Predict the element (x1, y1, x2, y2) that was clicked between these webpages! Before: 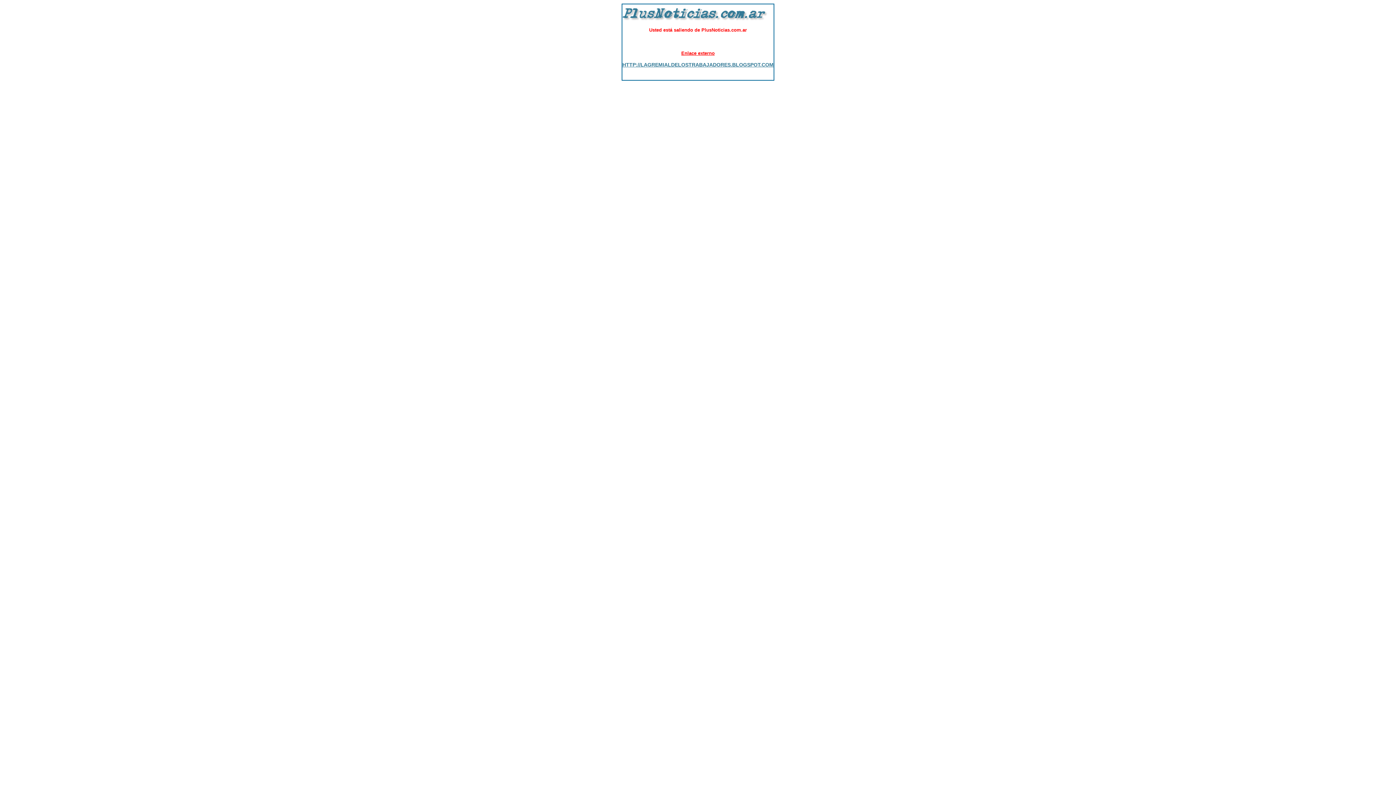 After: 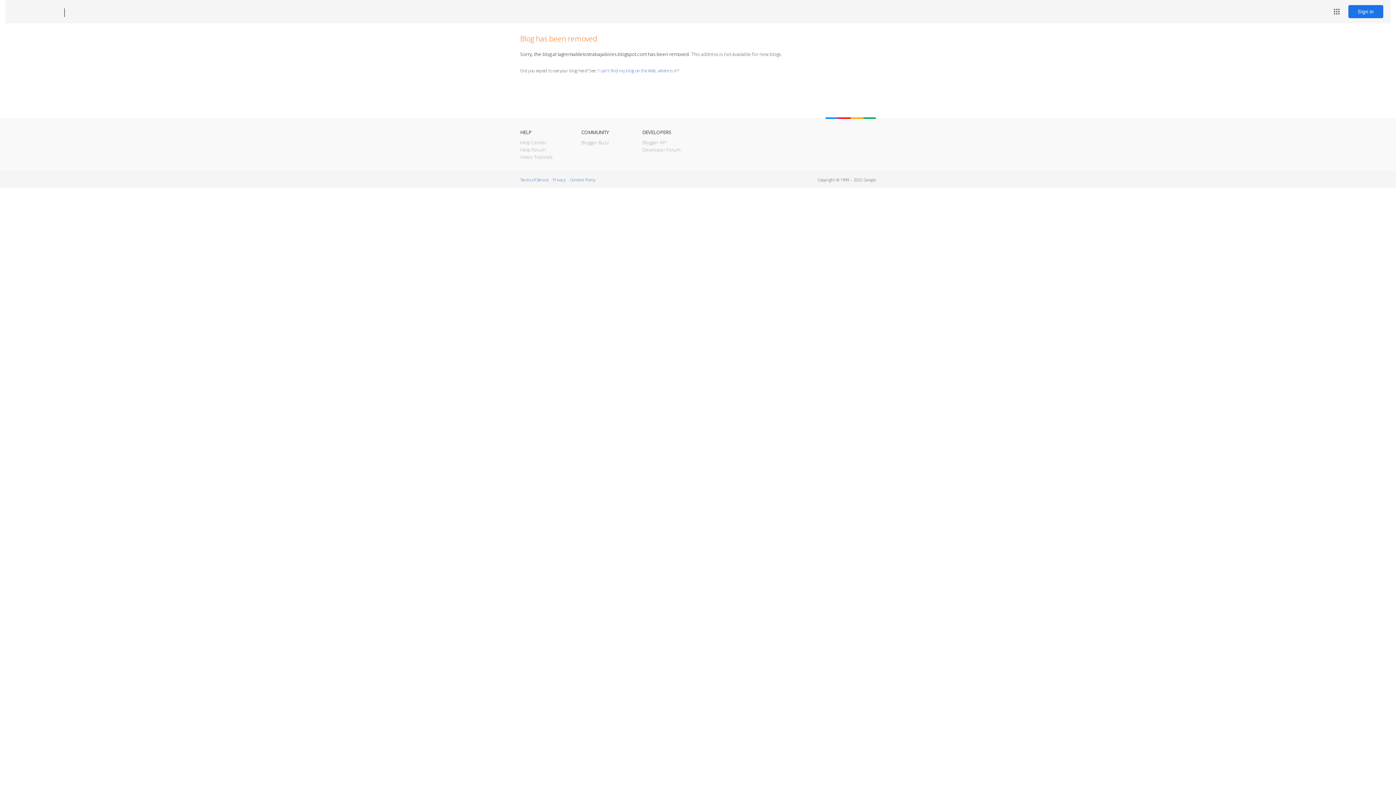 Action: label: HTTP://LAGREMIALDELOSTRABAJADORES.BLOGSPOT.COM bbox: (622, 75, 773, 81)